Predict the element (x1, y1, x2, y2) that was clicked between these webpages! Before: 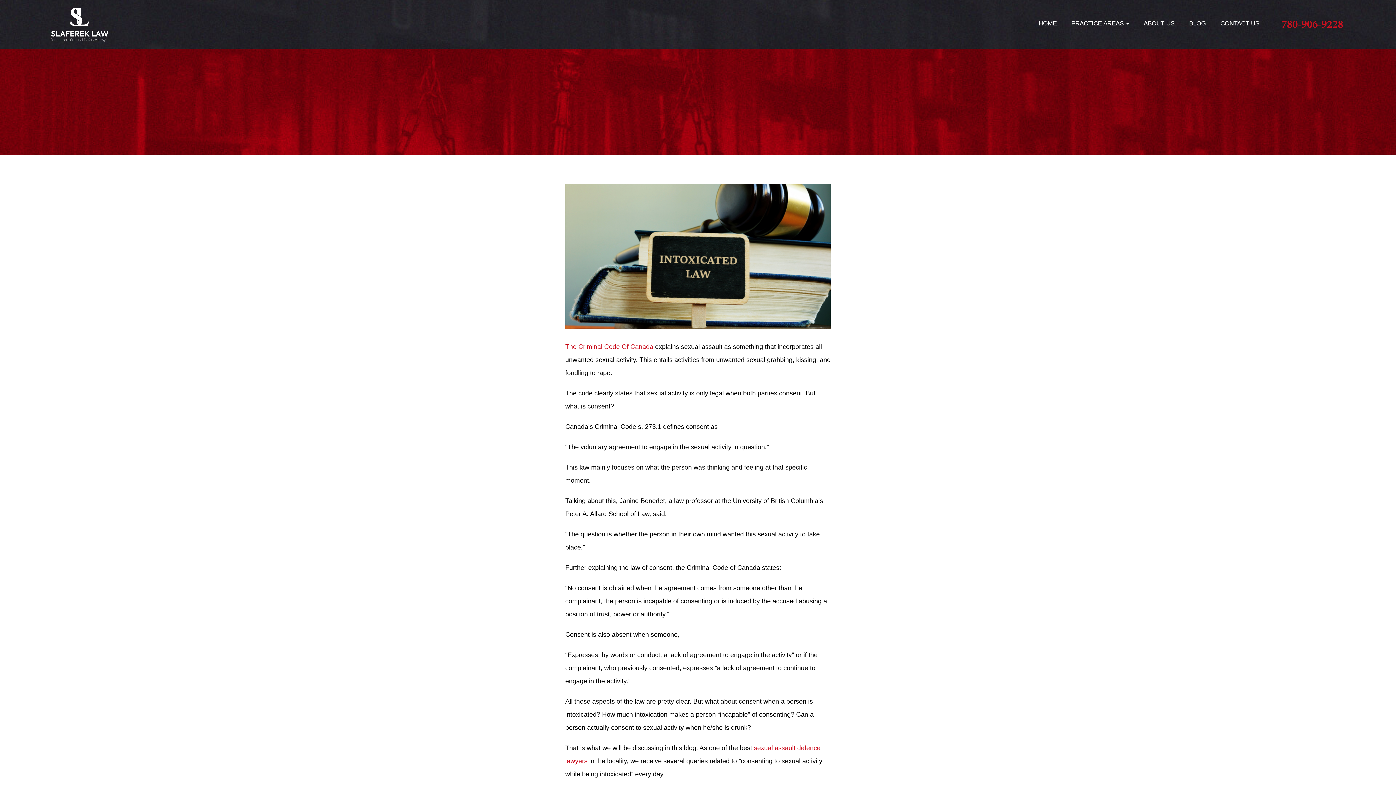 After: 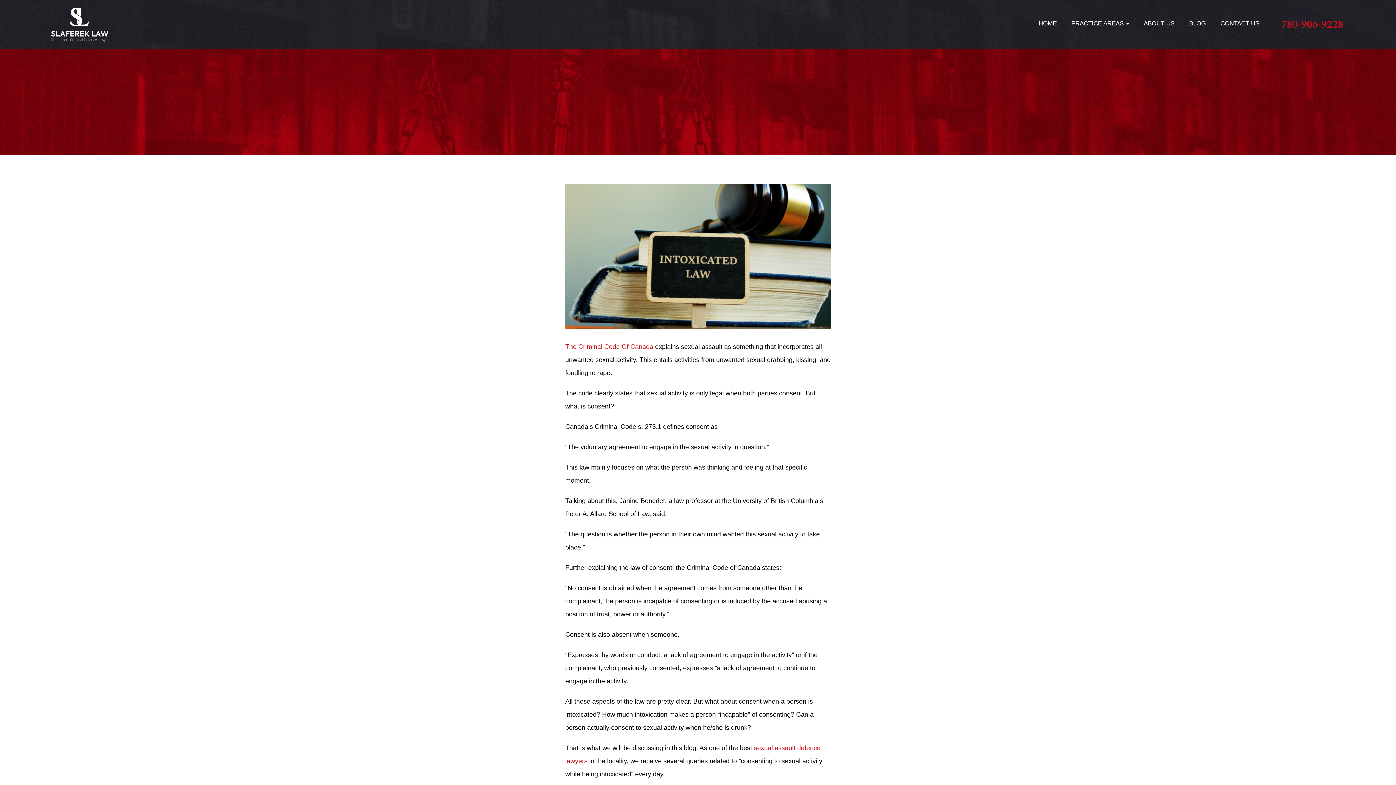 Action: bbox: (565, 343, 653, 350) label: The Criminal Code Of Canada